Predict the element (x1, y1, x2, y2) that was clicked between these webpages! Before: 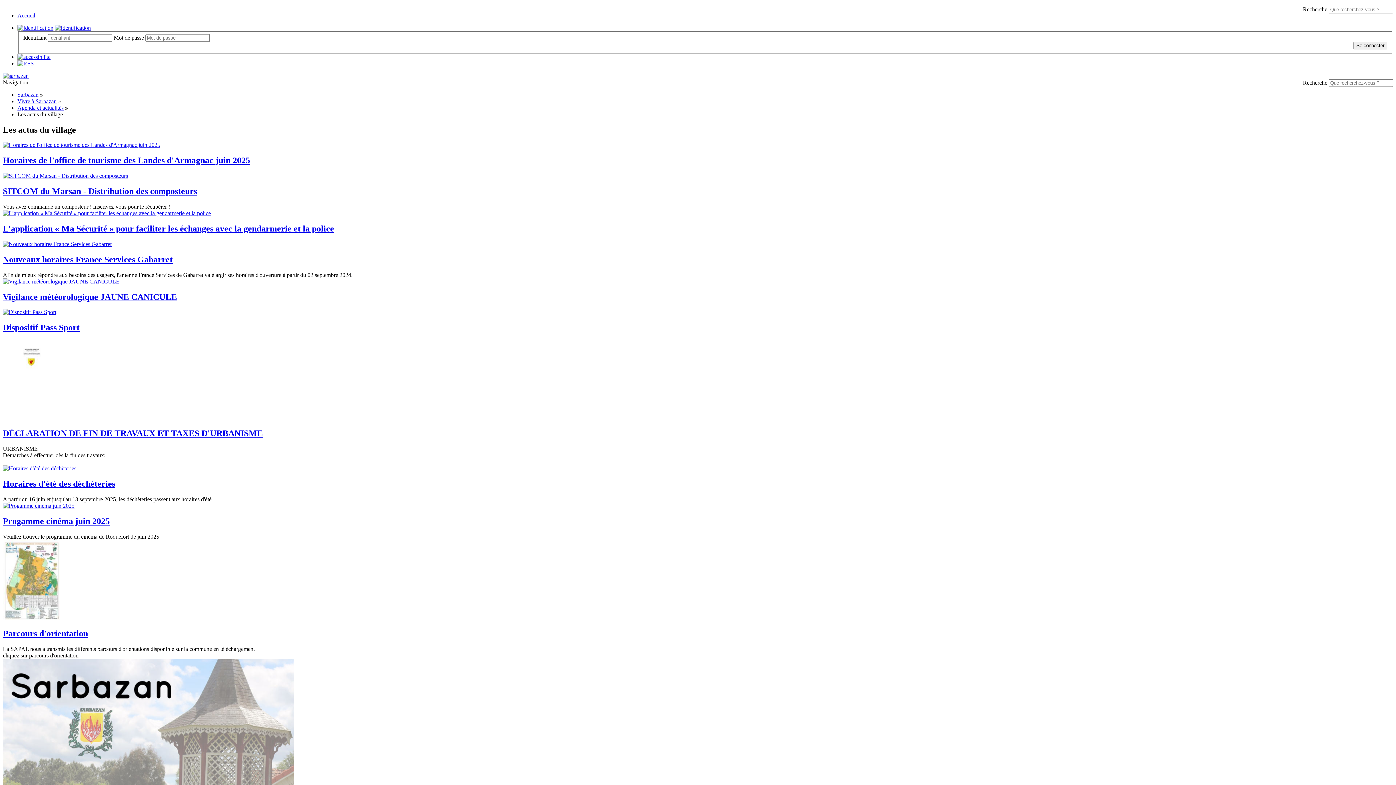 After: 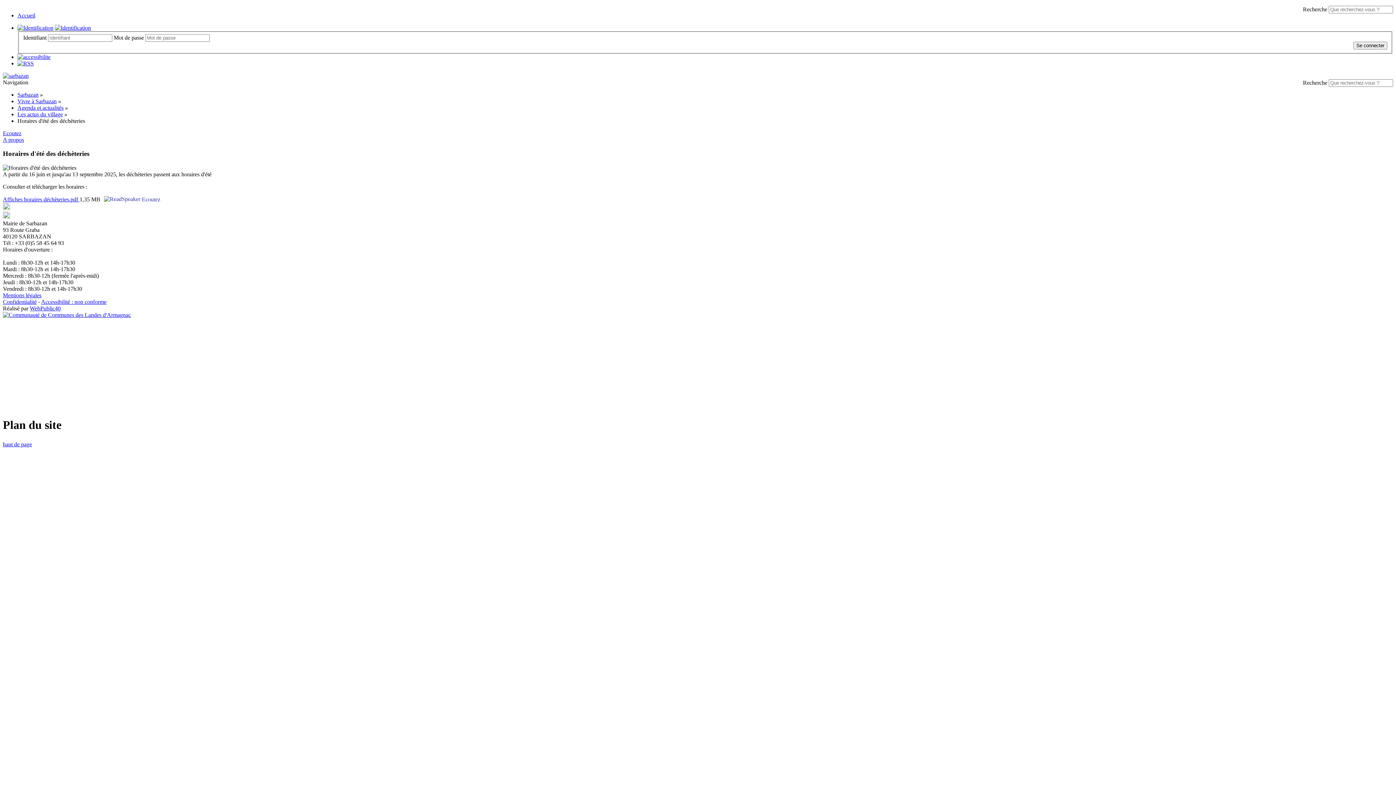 Action: label: Horaires d'été des déchèteries bbox: (2, 479, 115, 488)